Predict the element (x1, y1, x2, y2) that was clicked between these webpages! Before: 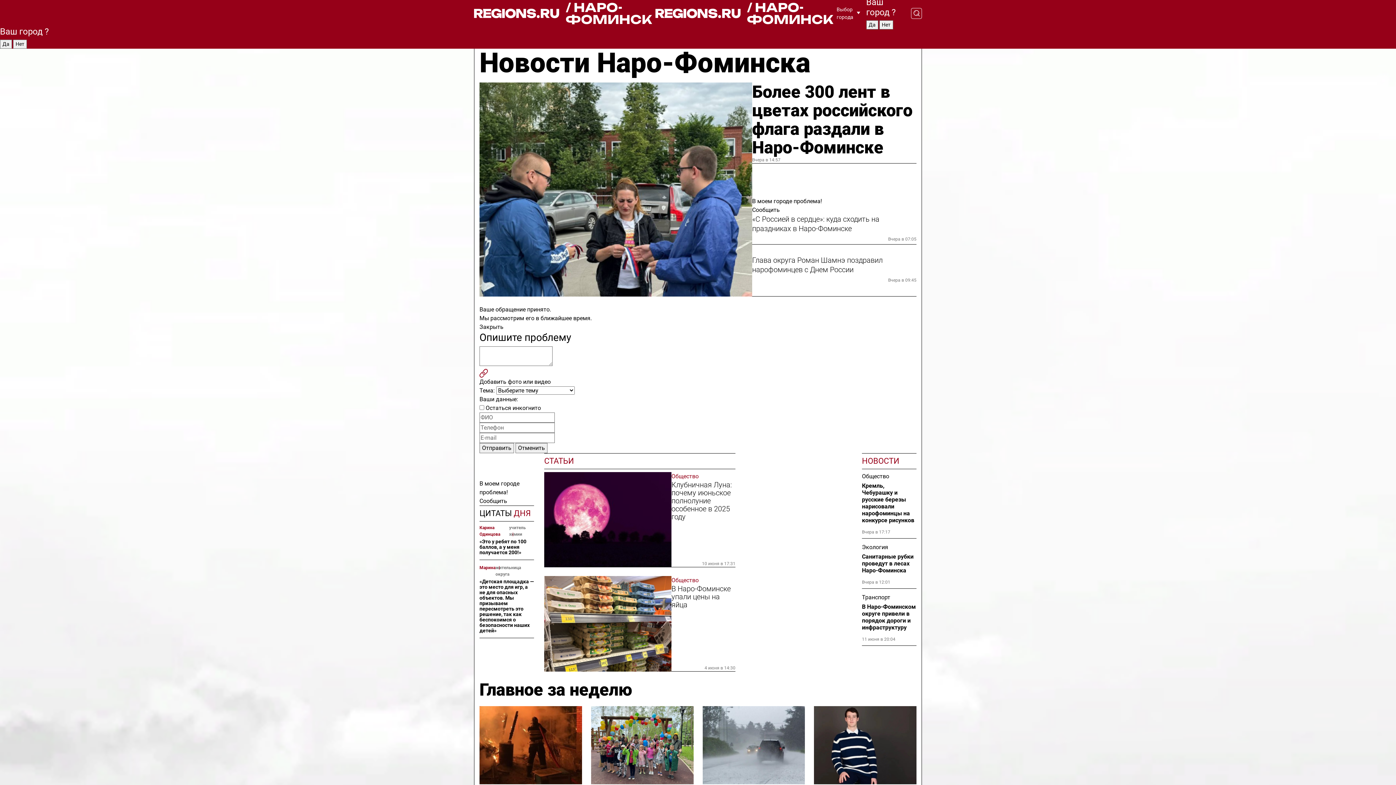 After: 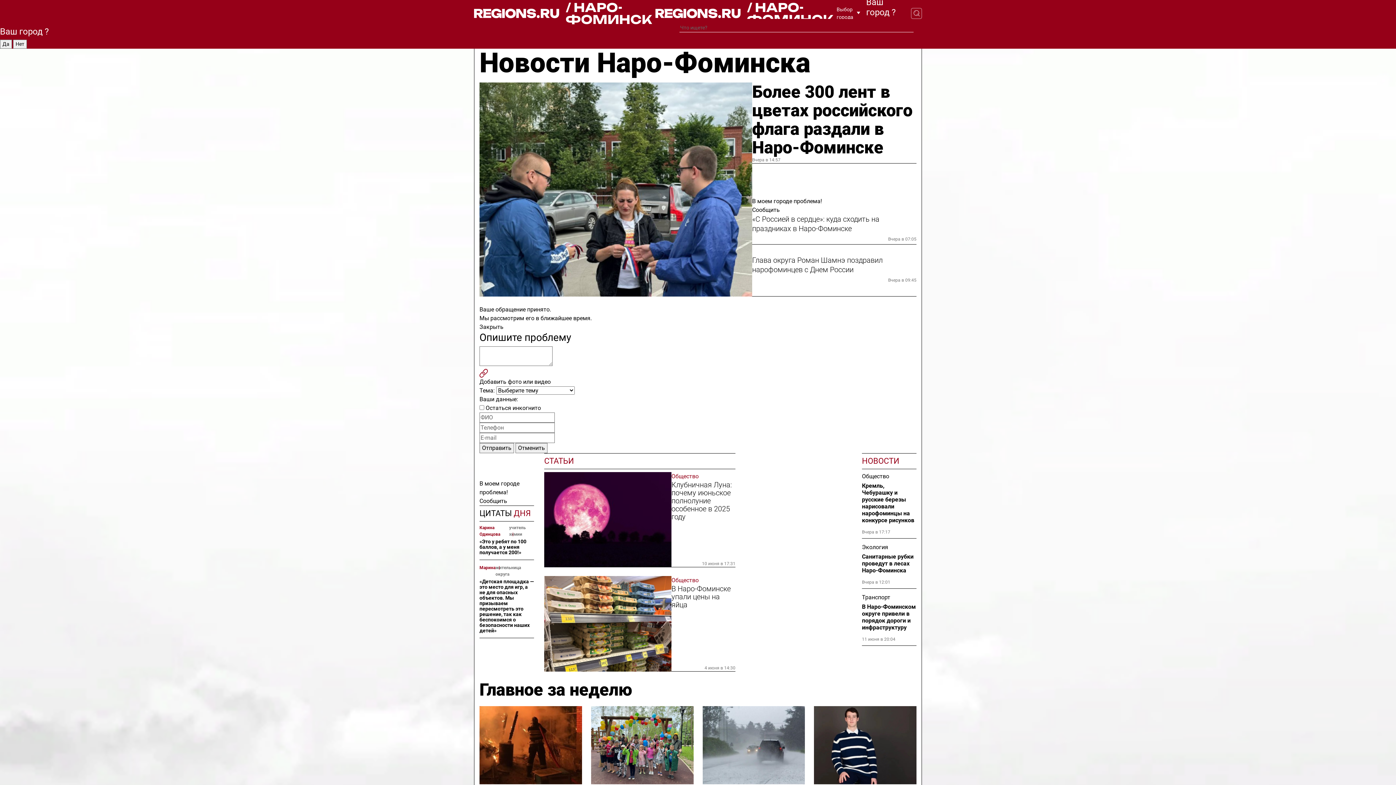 Action: bbox: (901, 7, 922, 18)